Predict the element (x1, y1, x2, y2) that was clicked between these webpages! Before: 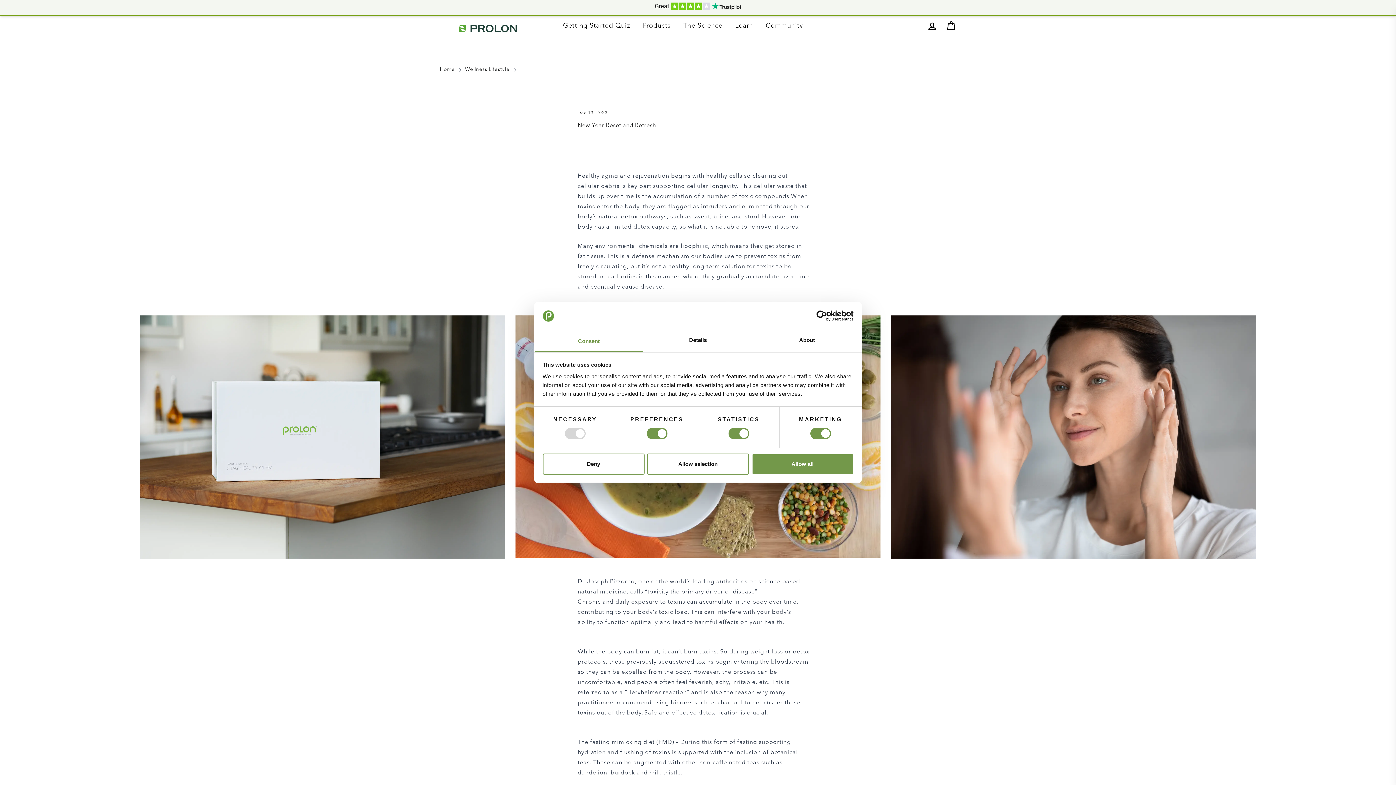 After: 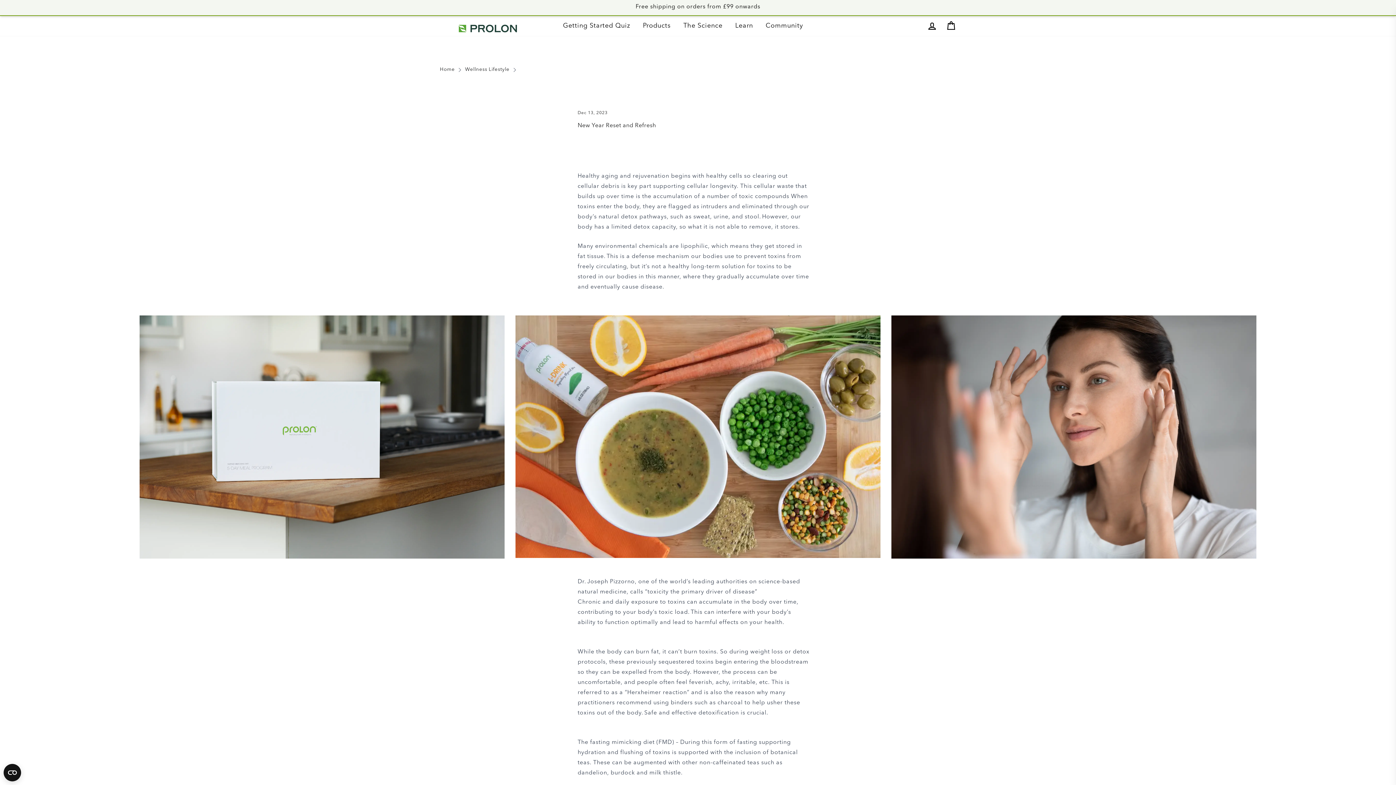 Action: label: Deny bbox: (542, 453, 644, 474)